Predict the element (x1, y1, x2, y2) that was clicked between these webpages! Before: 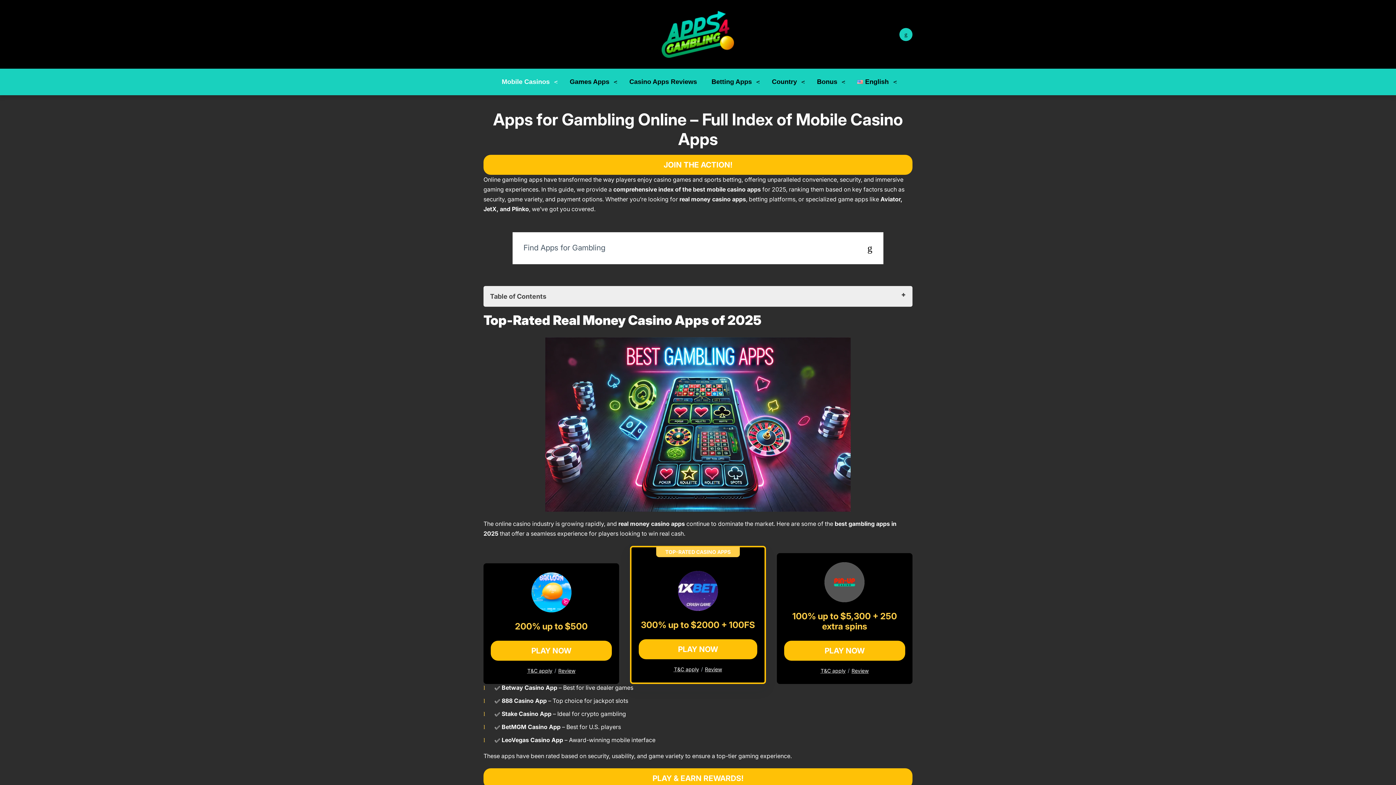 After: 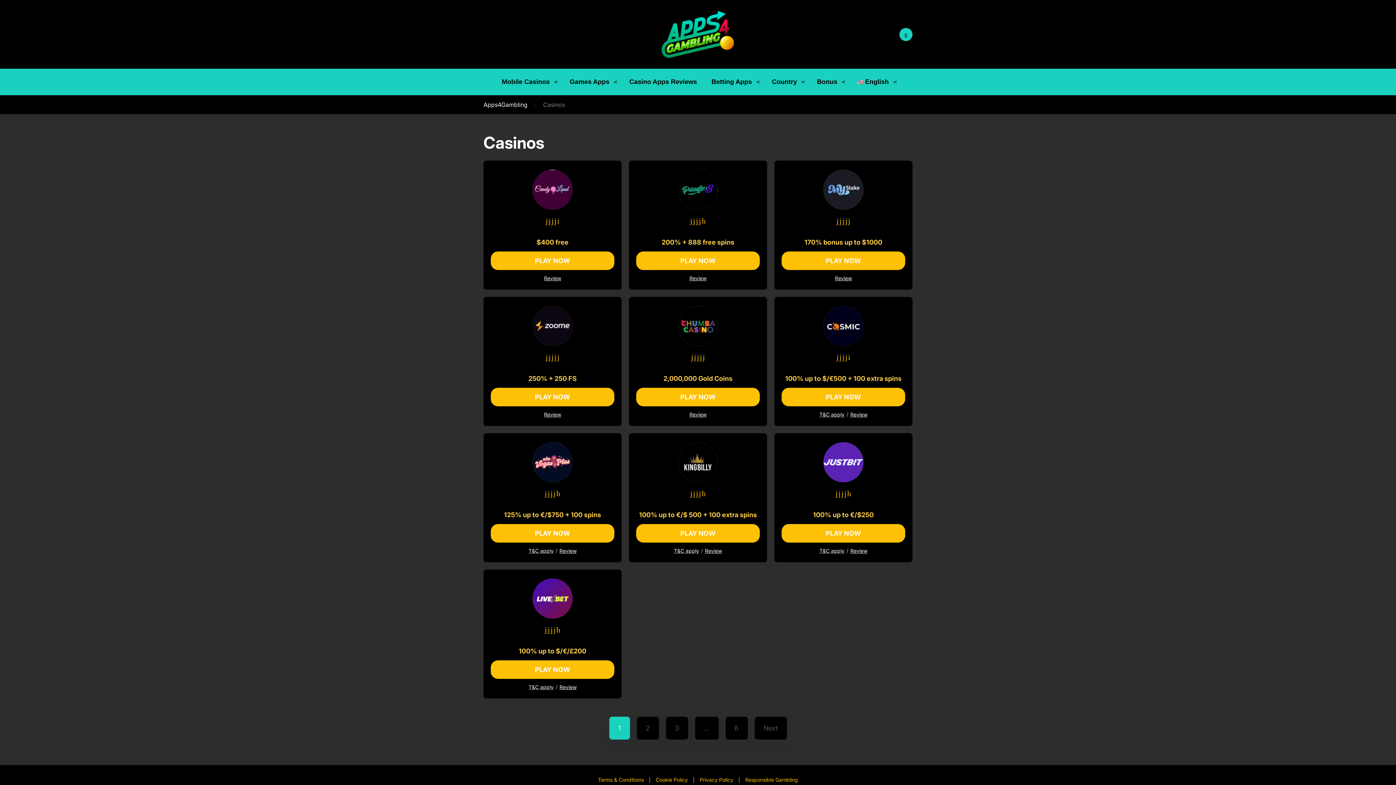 Action: label: Casino Apps Reviews bbox: (629, 77, 697, 86)